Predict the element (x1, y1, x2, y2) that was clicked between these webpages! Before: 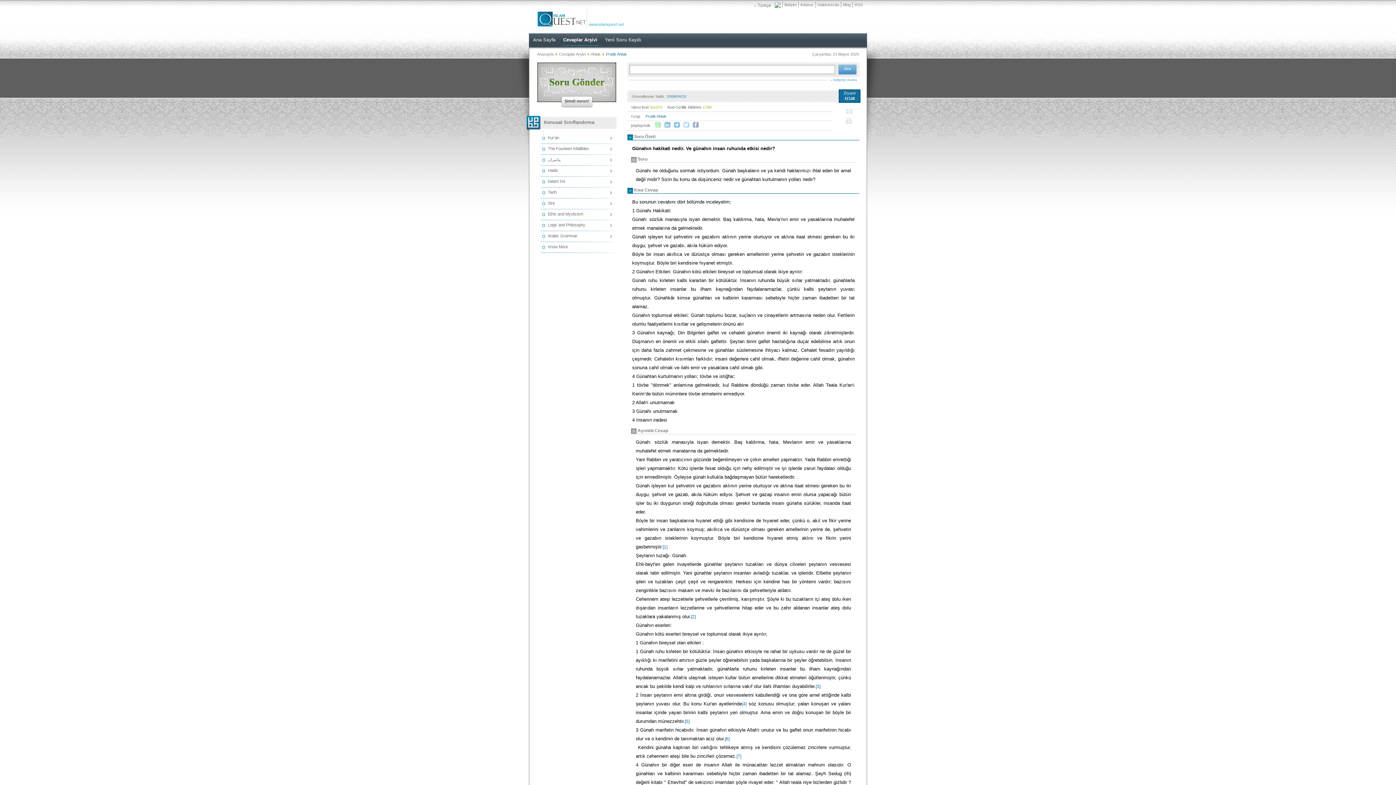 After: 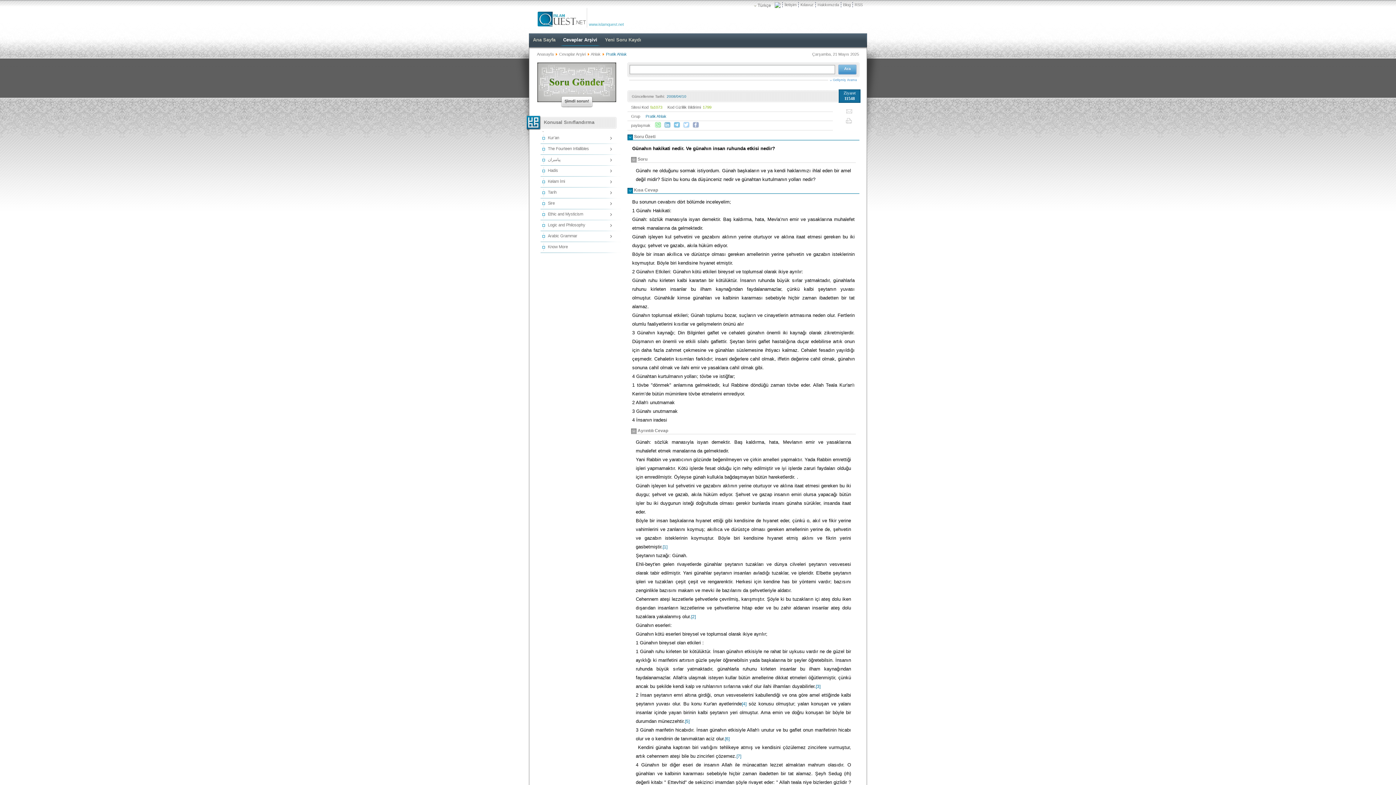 Action: label: [7] bbox: (736, 754, 741, 759)